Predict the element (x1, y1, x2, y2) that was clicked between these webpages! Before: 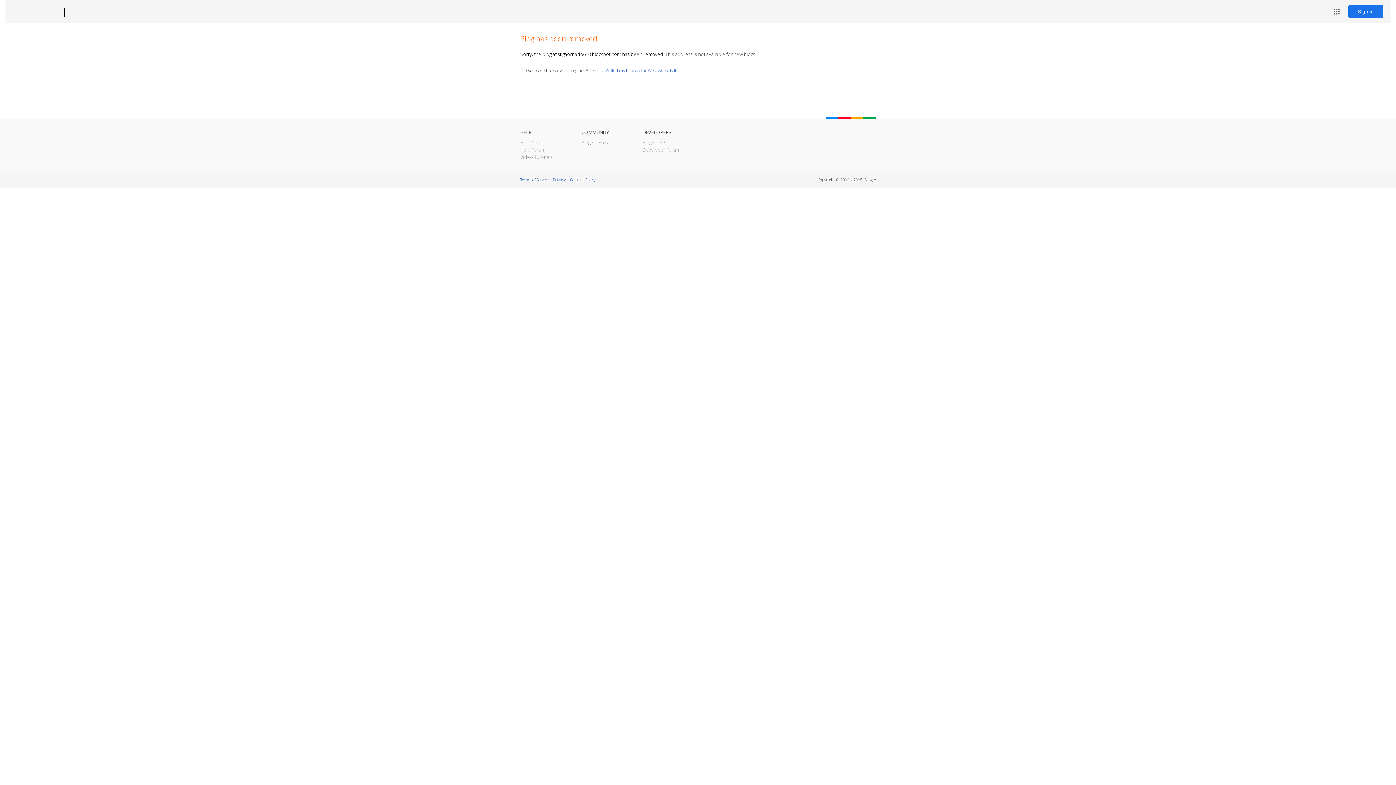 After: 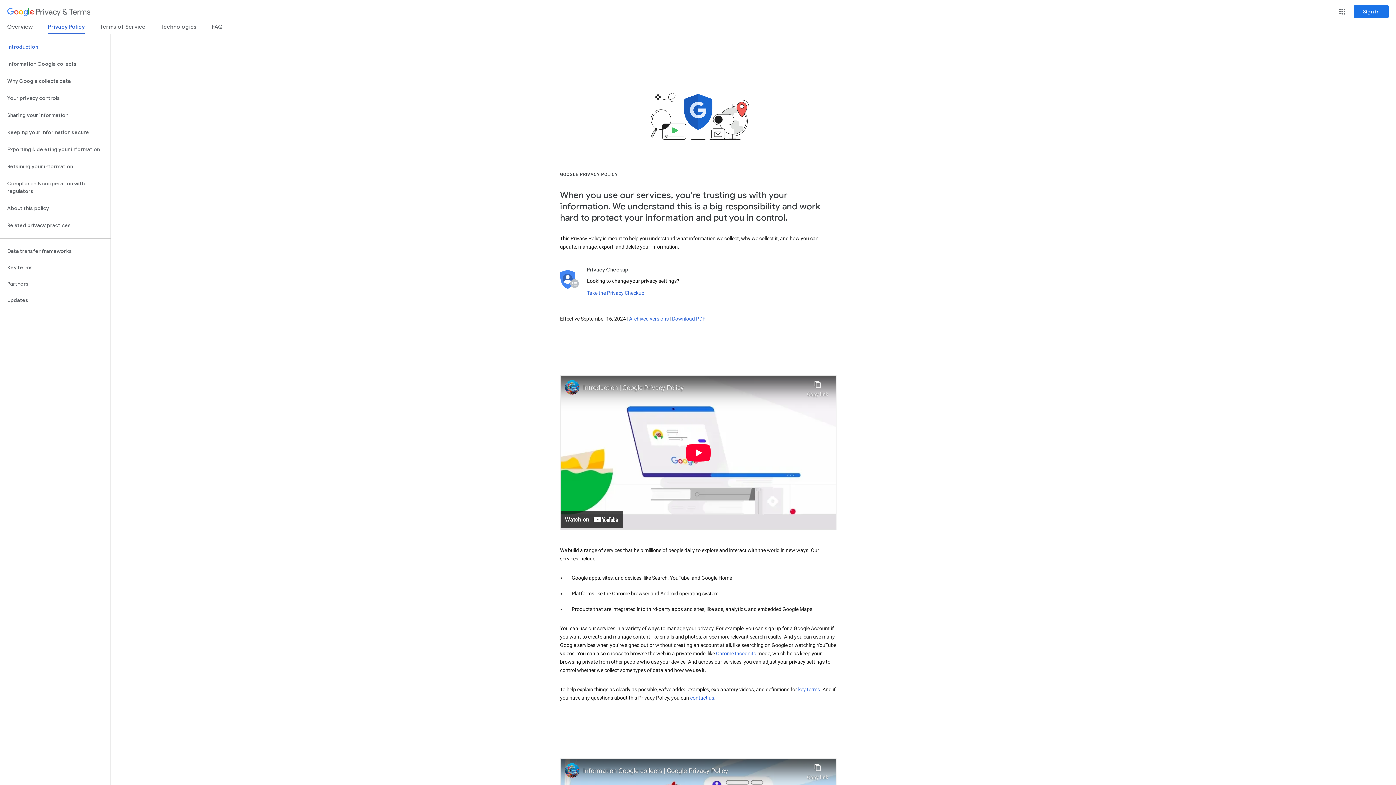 Action: label: Privacy bbox: (553, 177, 565, 182)